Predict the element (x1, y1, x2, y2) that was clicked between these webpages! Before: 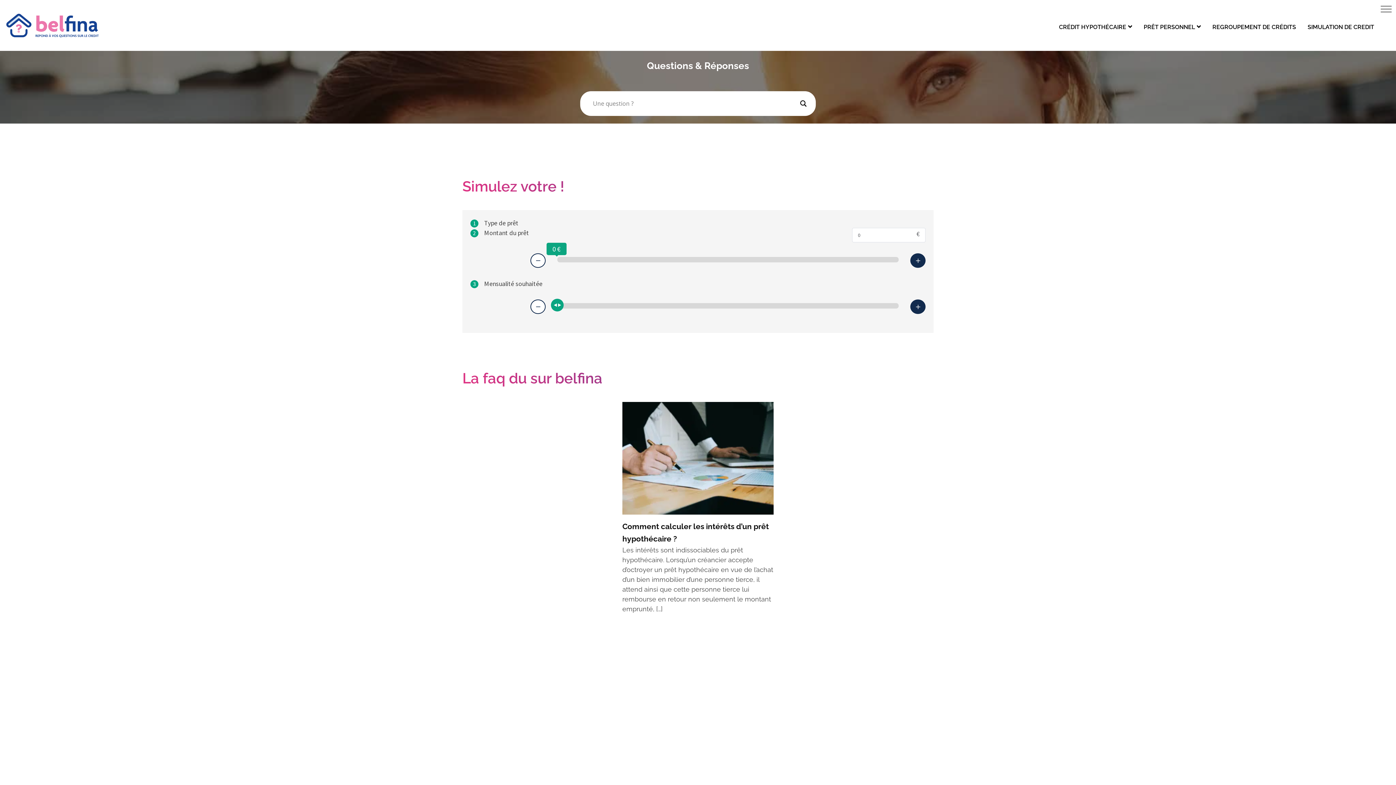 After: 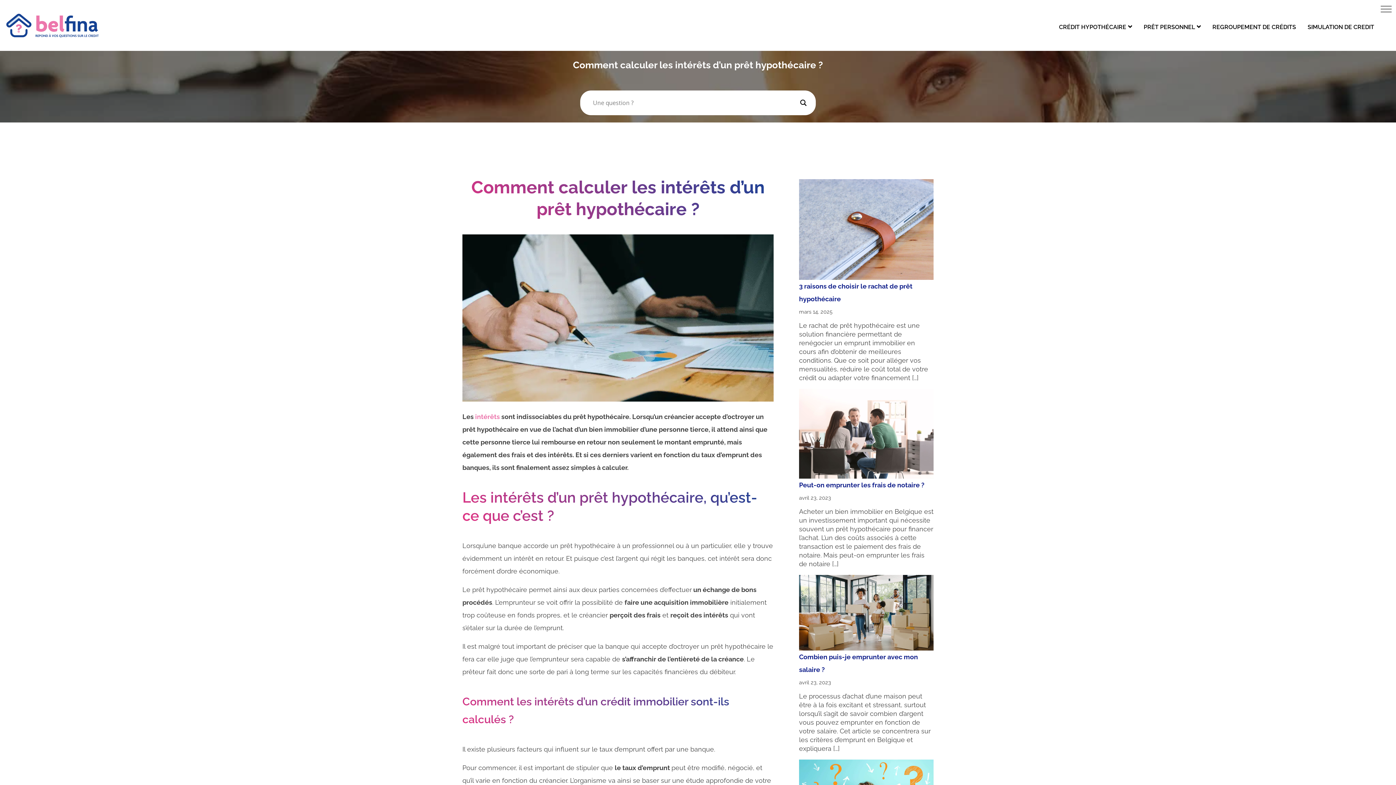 Action: bbox: (622, 402, 773, 515)